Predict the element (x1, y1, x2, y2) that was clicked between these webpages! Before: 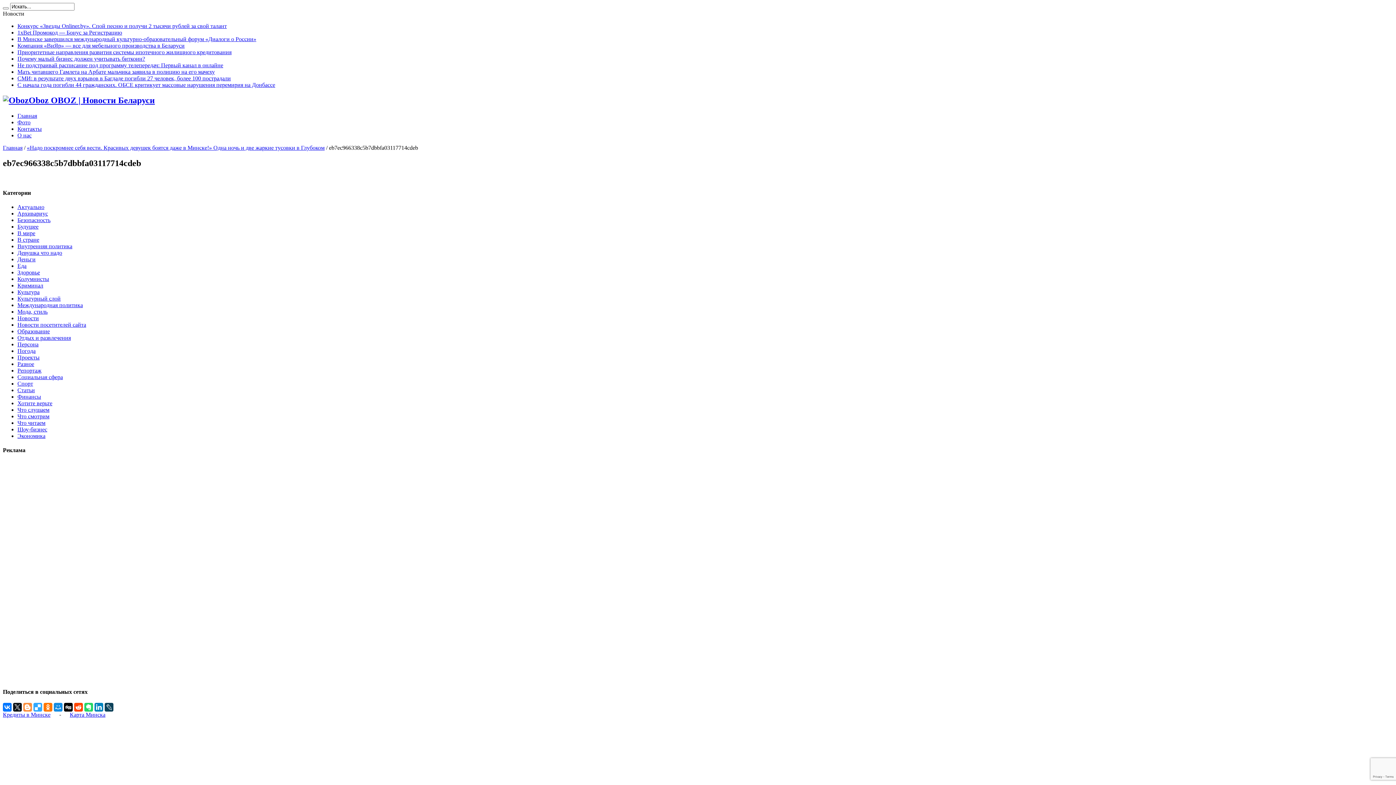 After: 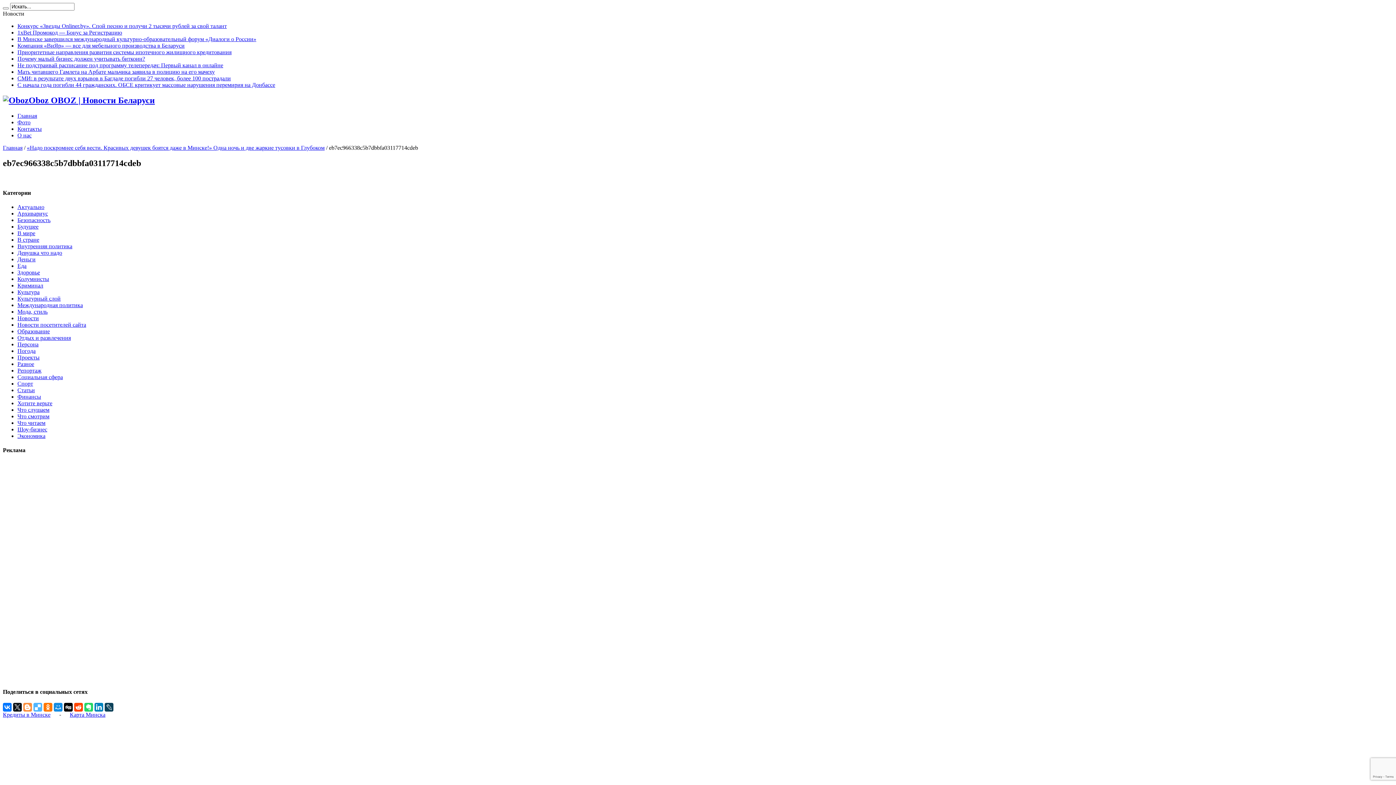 Action: bbox: (33, 703, 42, 712)